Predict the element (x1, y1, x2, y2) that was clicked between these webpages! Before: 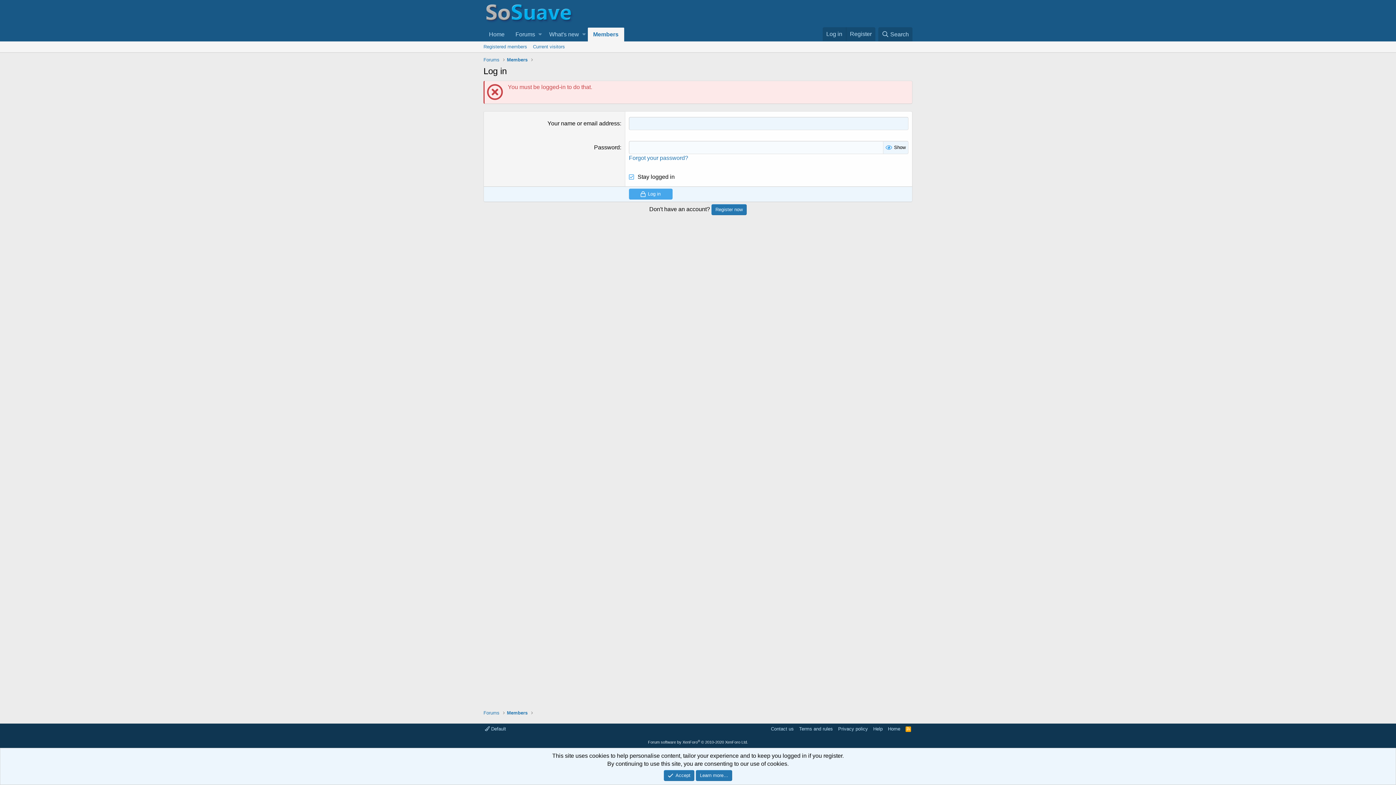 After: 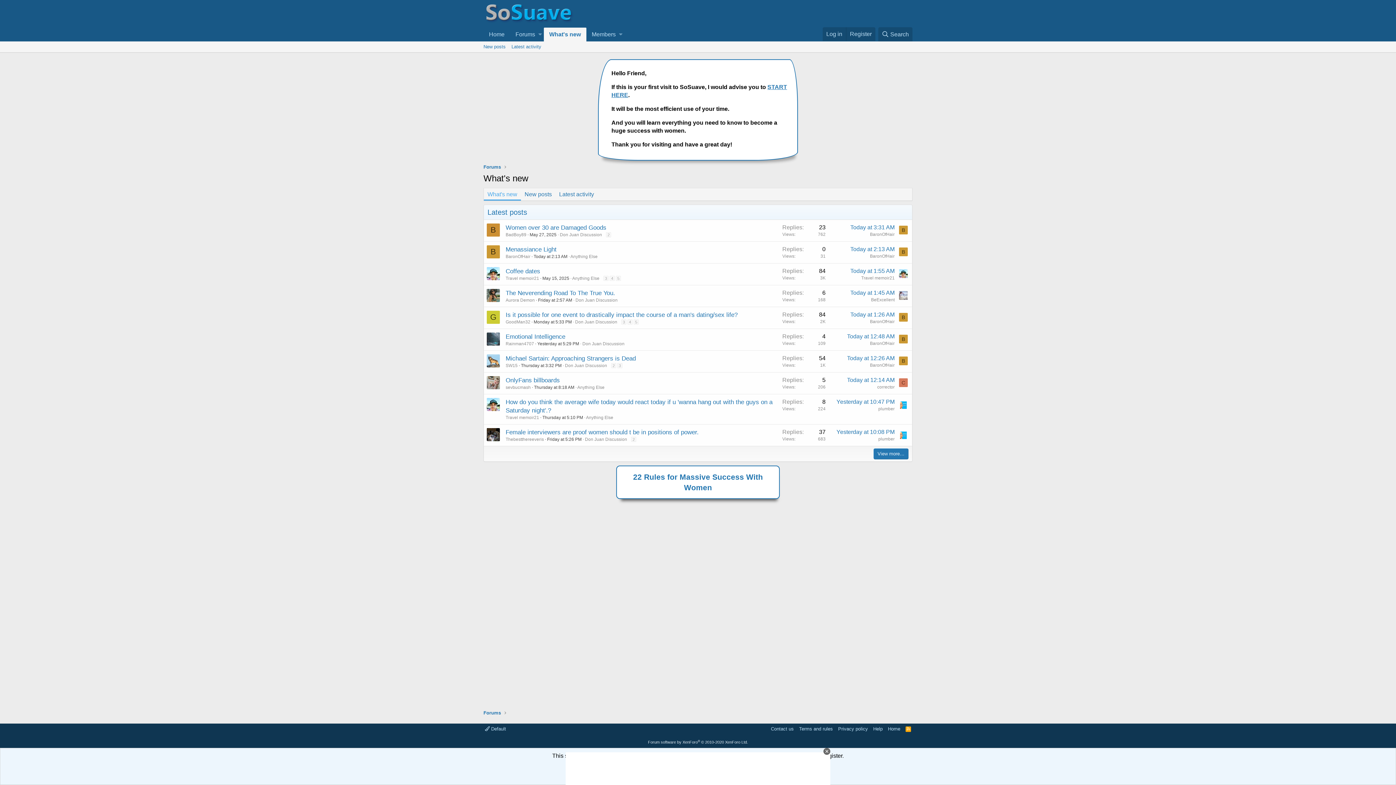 Action: label: What's new bbox: (543, 27, 580, 41)